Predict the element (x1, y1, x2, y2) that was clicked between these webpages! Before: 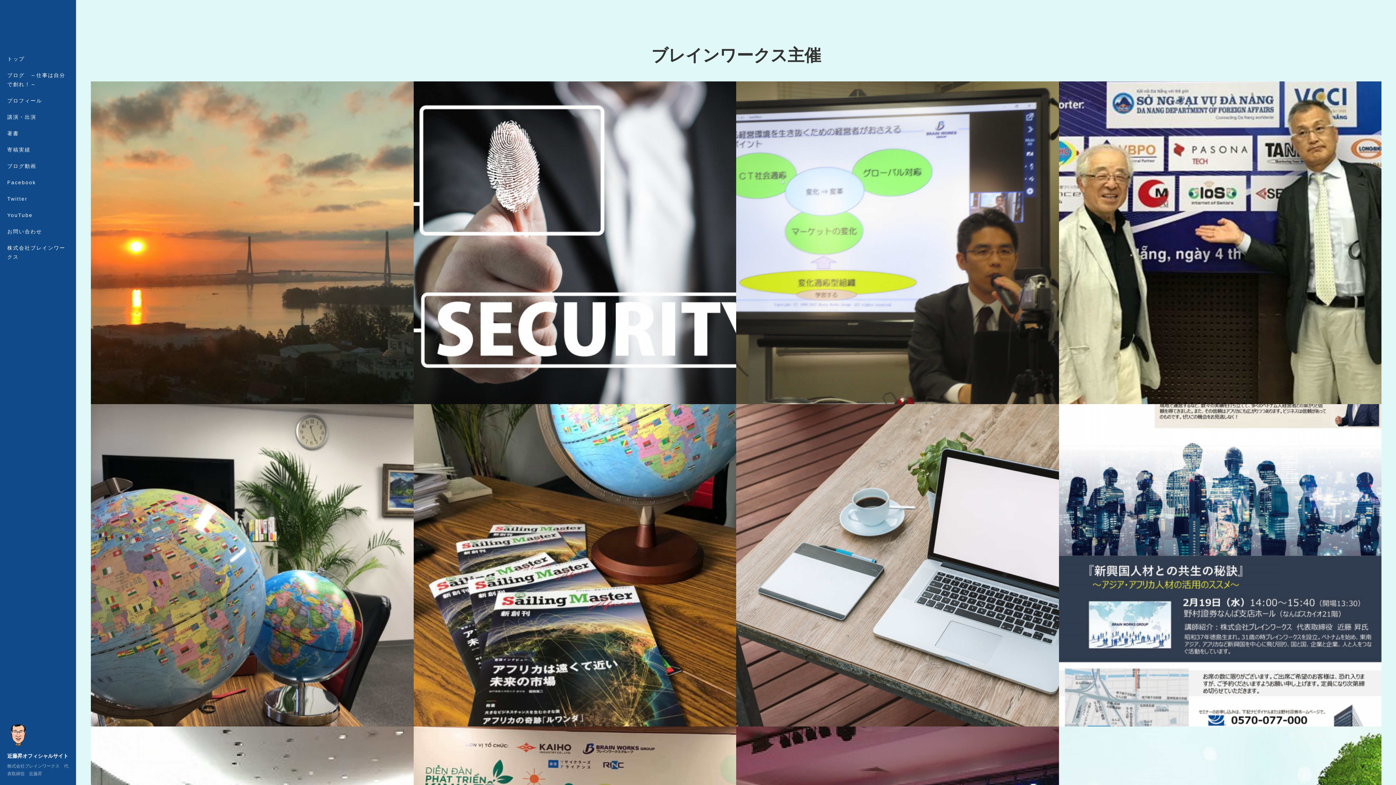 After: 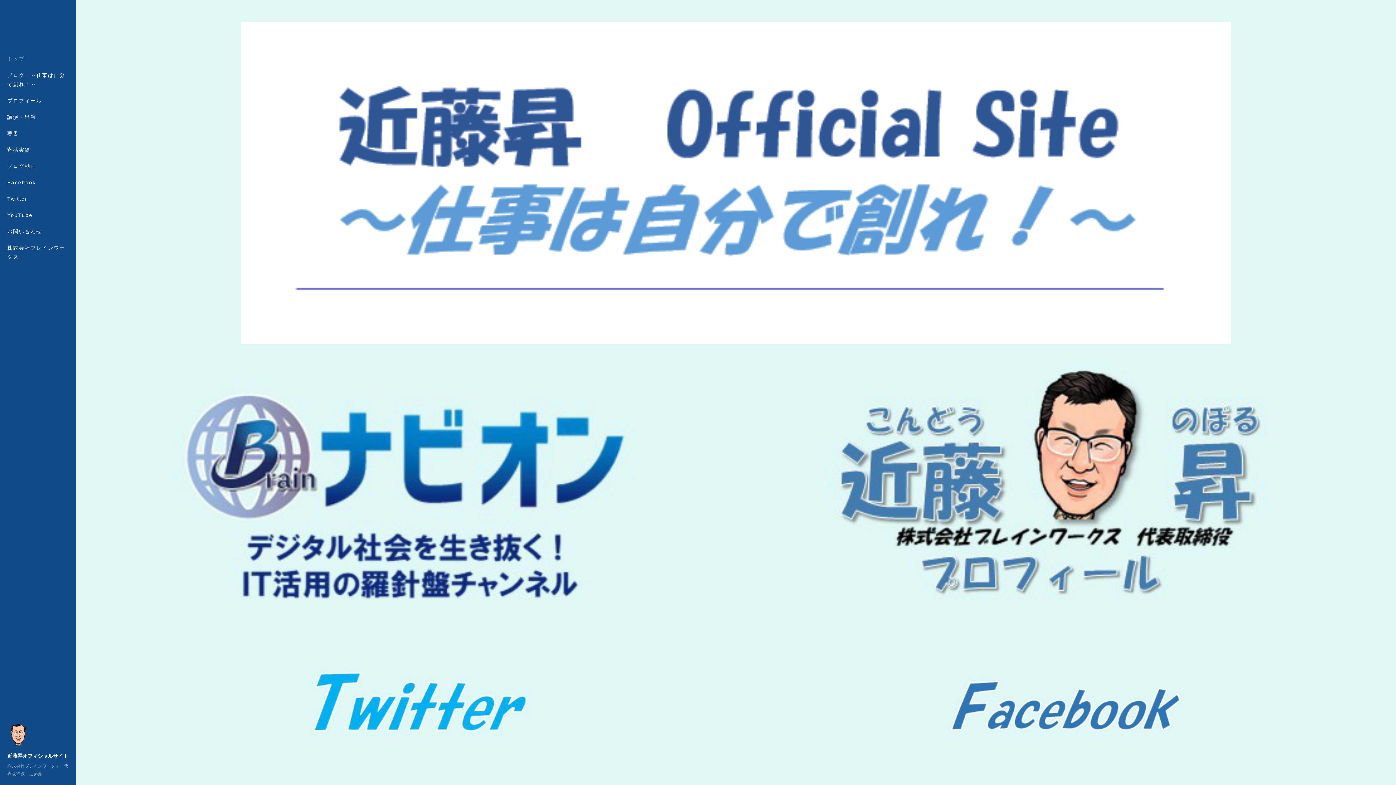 Action: bbox: (0, 50, 76, 67) label: トップ